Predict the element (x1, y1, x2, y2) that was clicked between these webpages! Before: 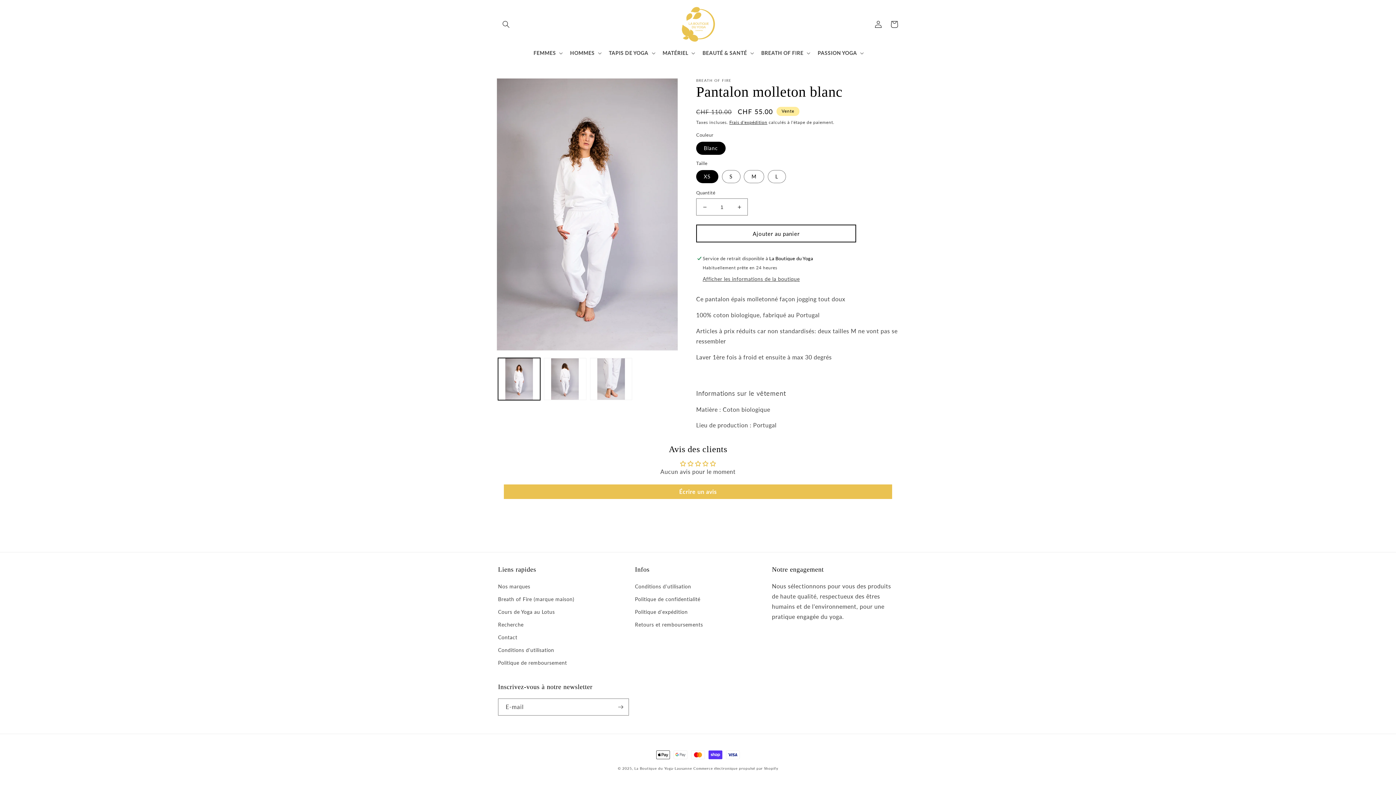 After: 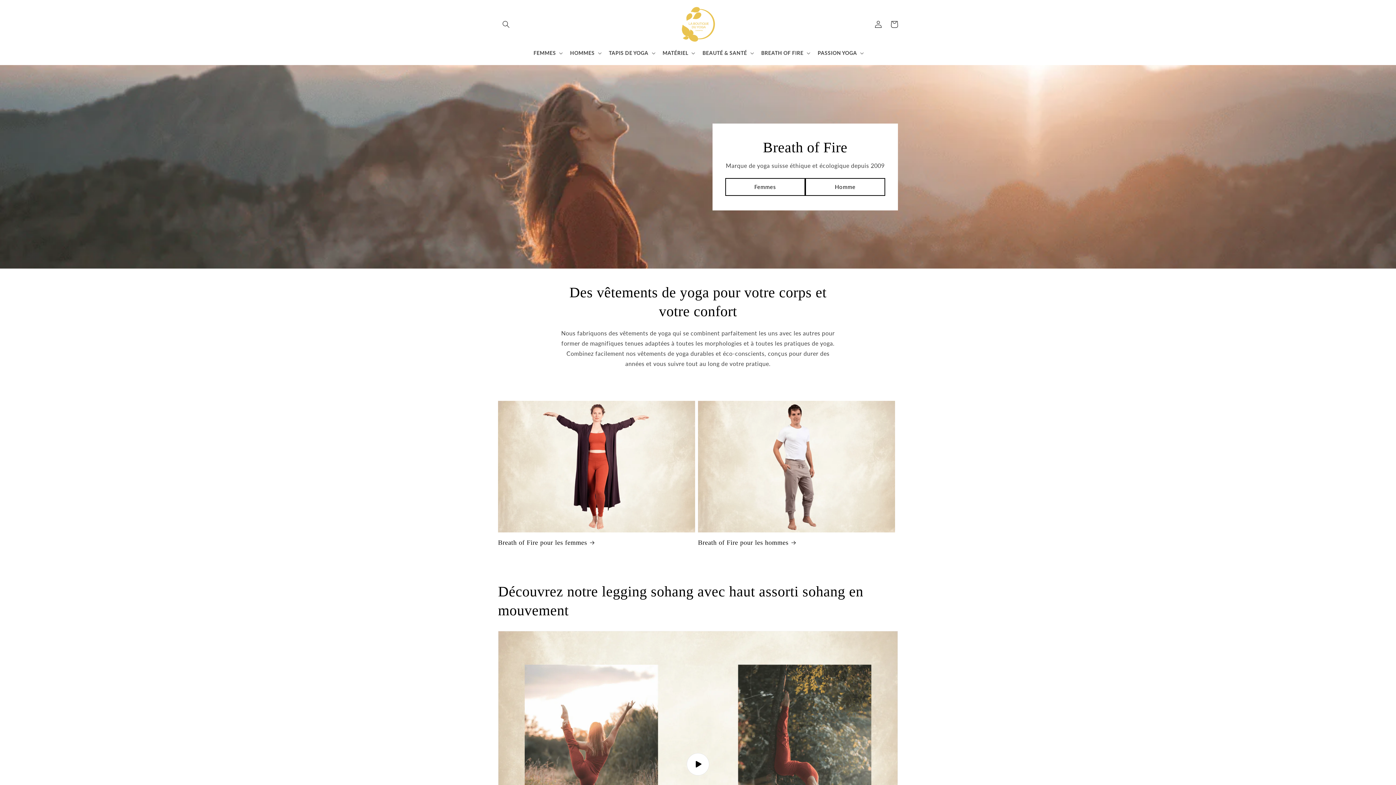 Action: bbox: (757, 45, 813, 60) label: BREATH OF FIRE